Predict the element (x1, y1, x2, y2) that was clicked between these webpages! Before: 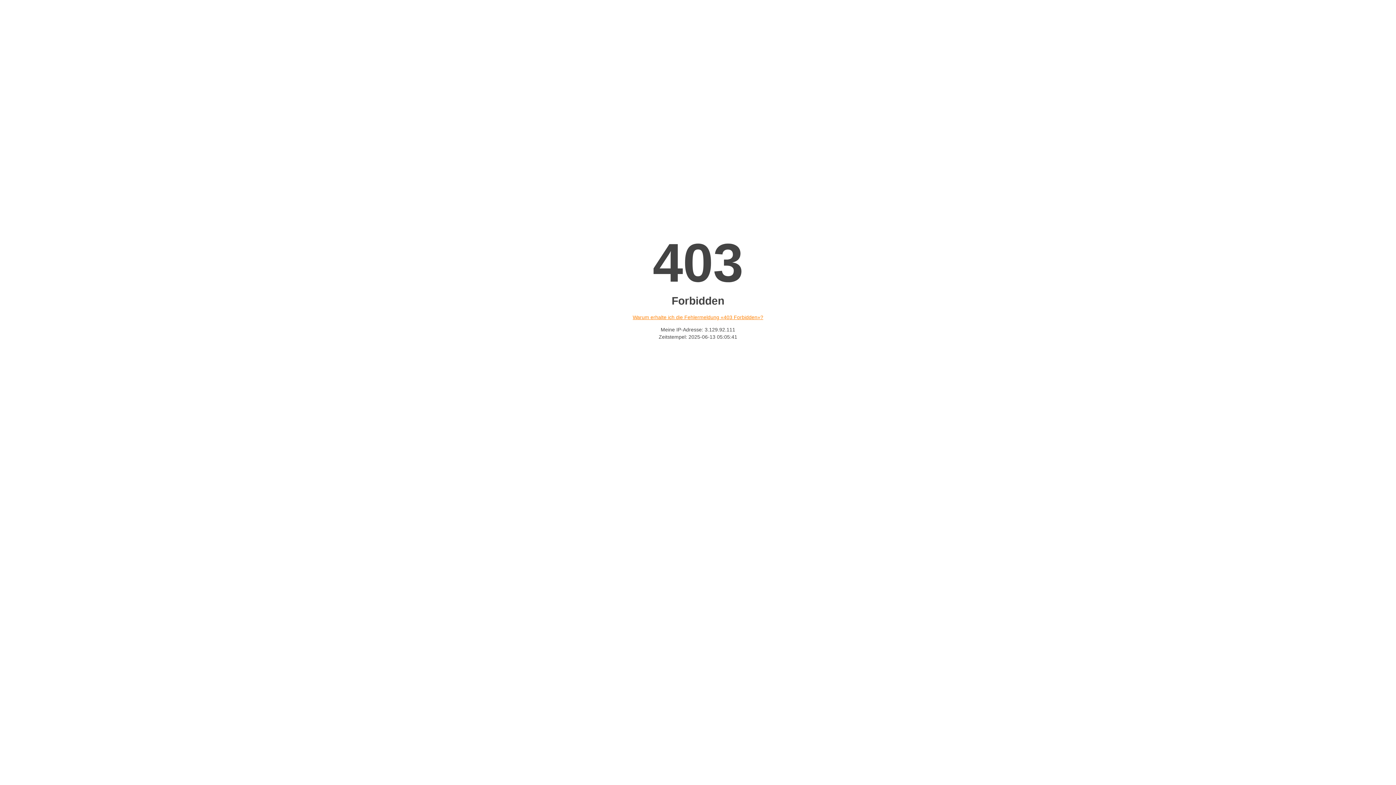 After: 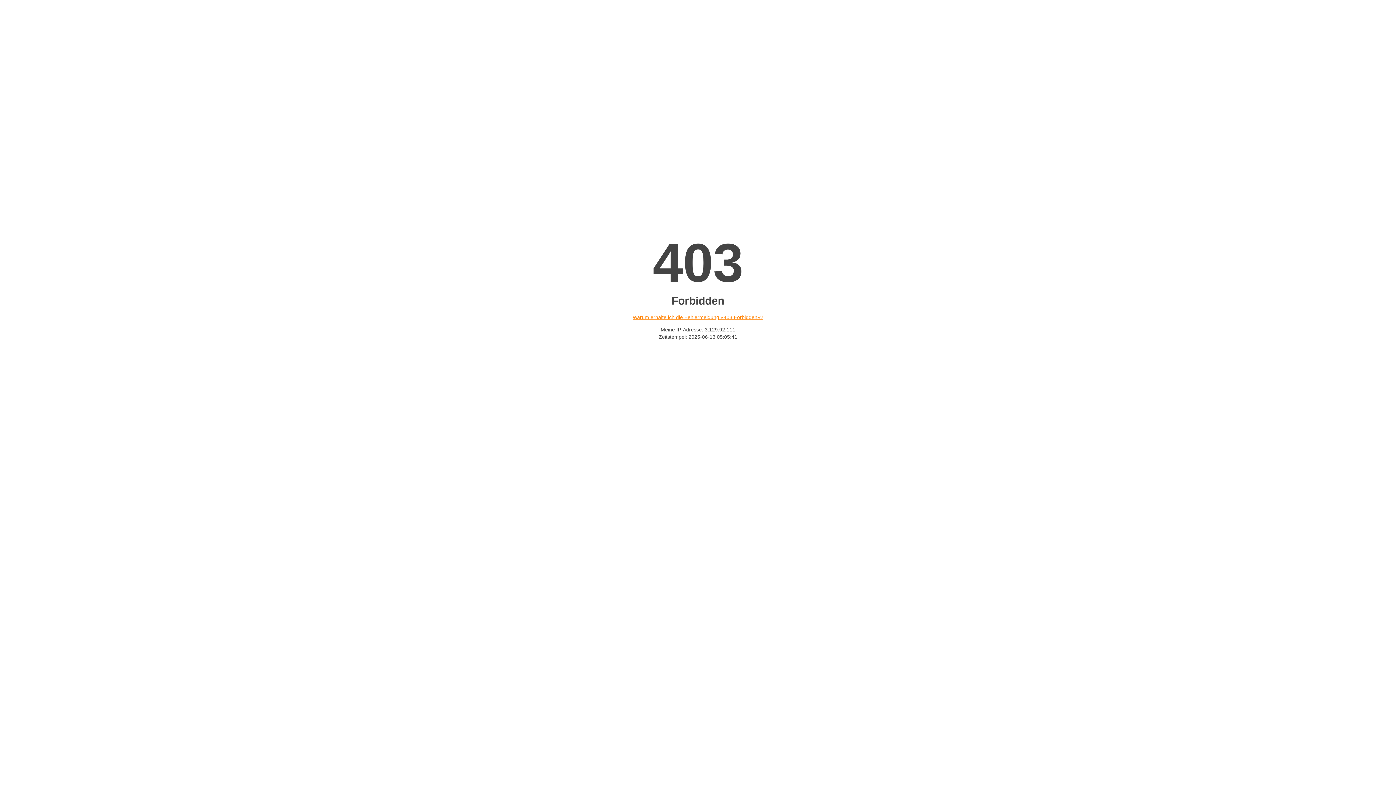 Action: bbox: (632, 314, 763, 320) label: Warum erhalte ich die Fehlermeldung «403 Forbidden»?